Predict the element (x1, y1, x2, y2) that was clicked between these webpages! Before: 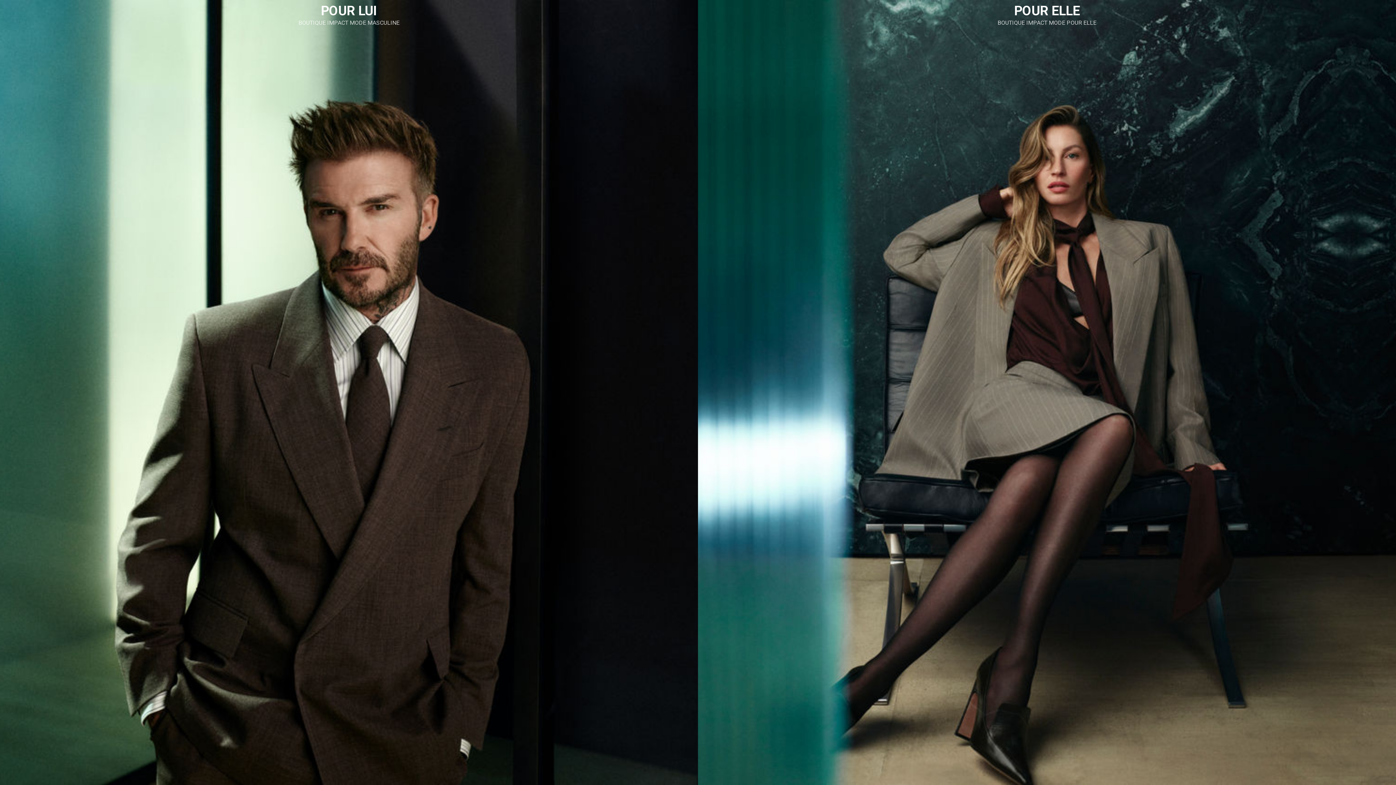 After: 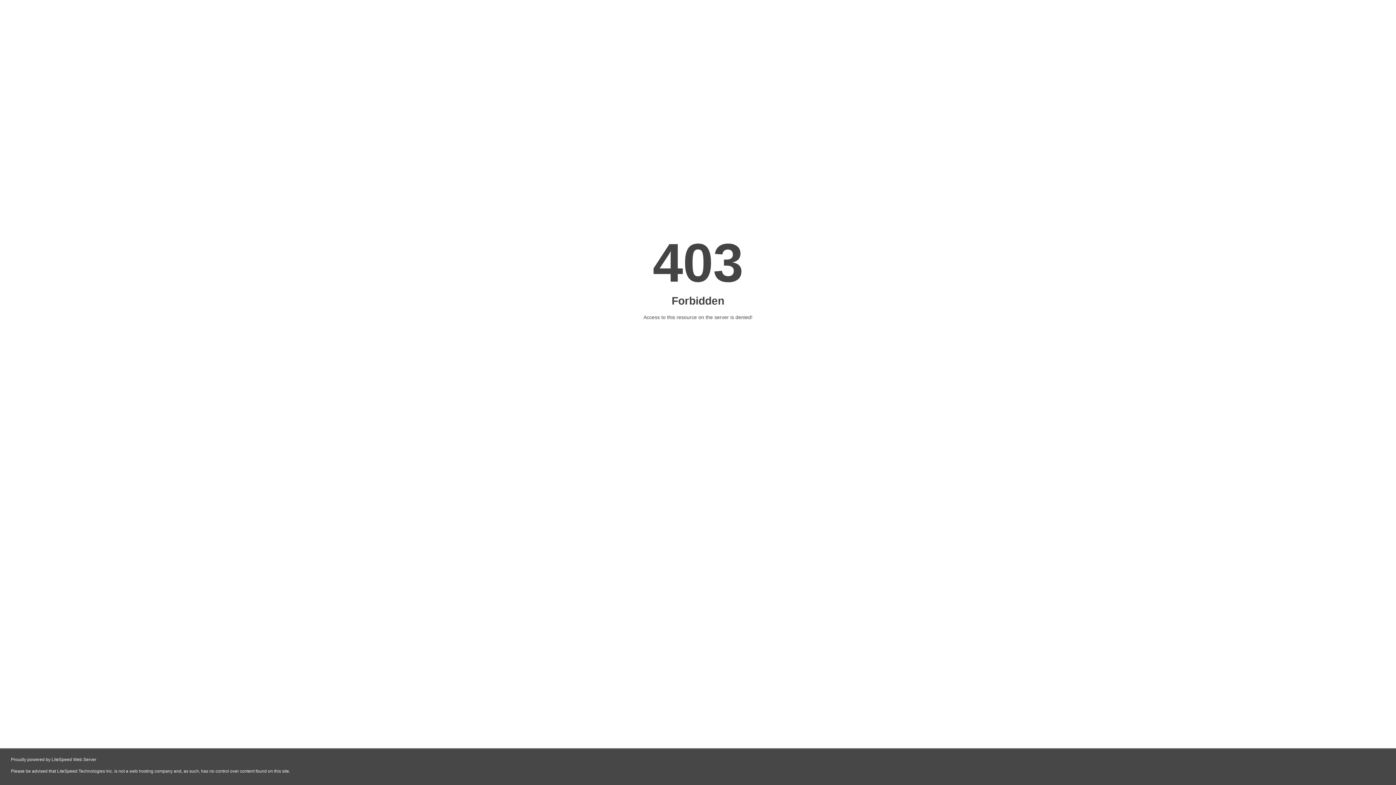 Action: bbox: (698, 0, 1396, 785) label: POUR ELLE

BOUTIQUE IMPACT MODE POUR ELLE